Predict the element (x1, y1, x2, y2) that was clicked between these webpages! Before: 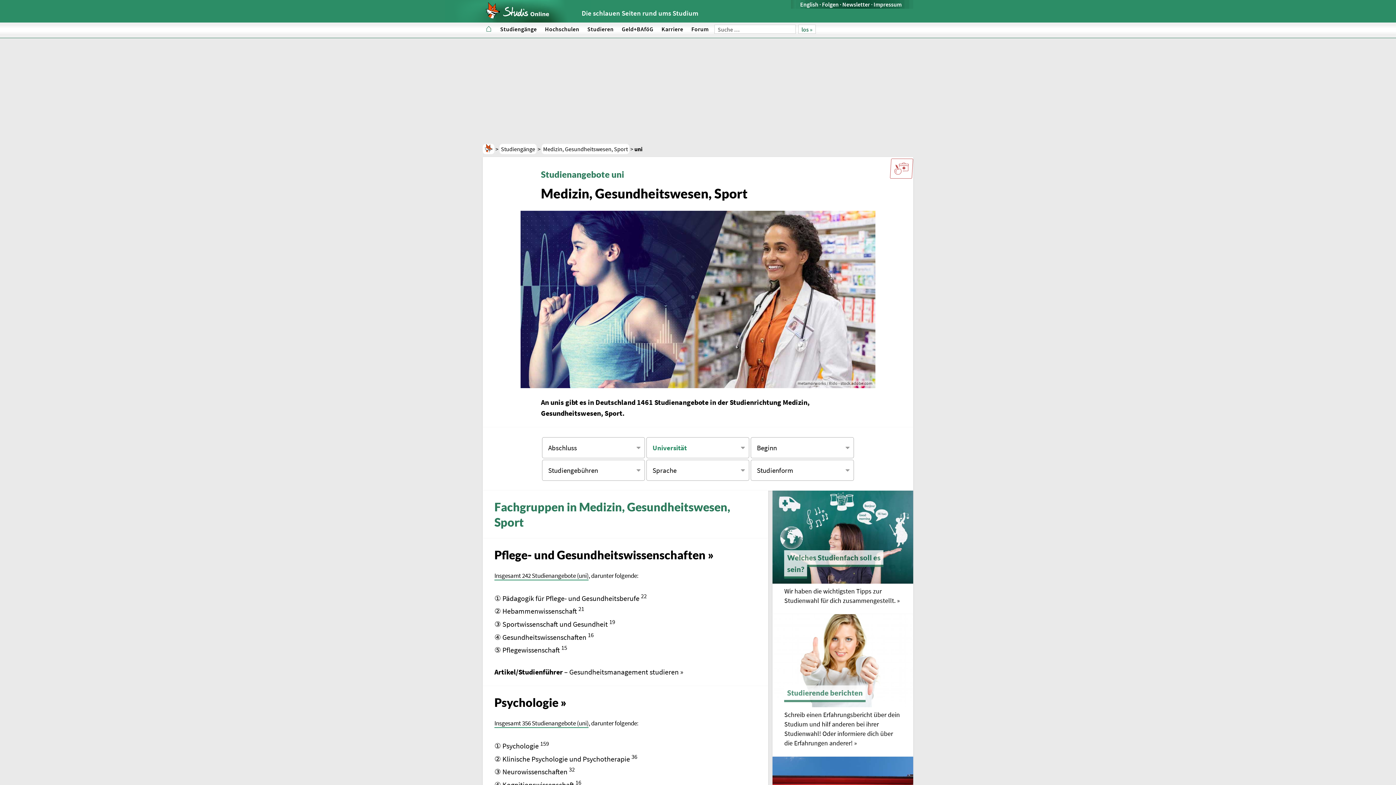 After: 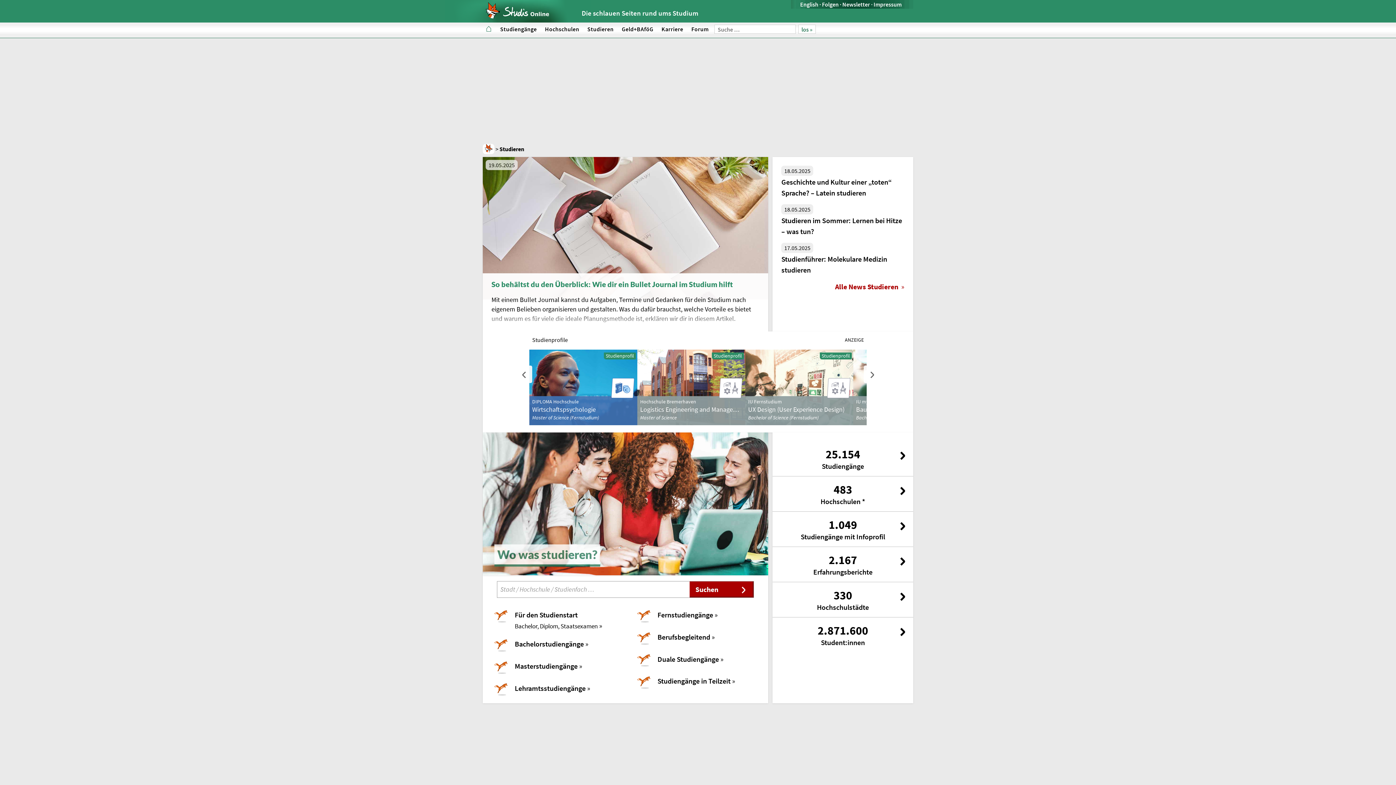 Action: label: Studieren bbox: (583, 21, 617, 38)